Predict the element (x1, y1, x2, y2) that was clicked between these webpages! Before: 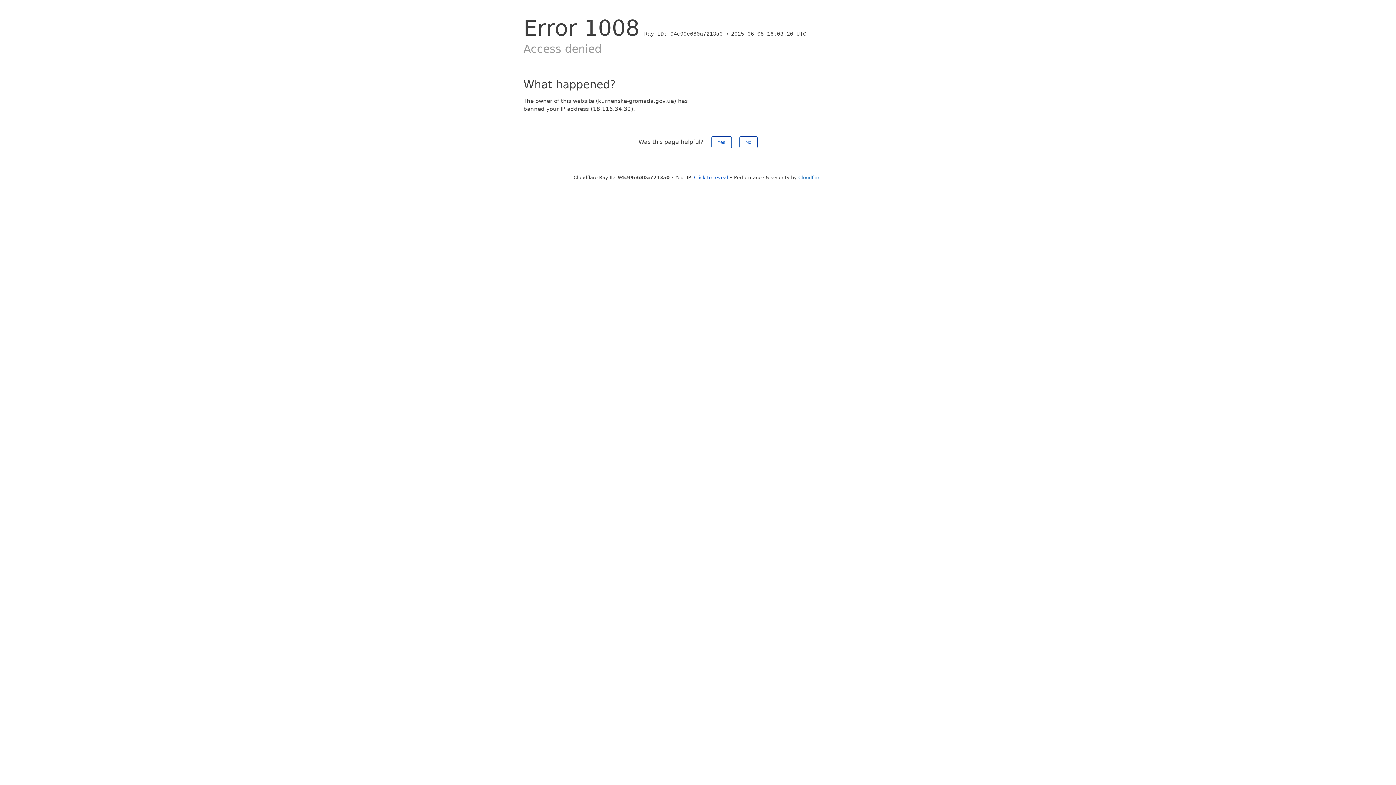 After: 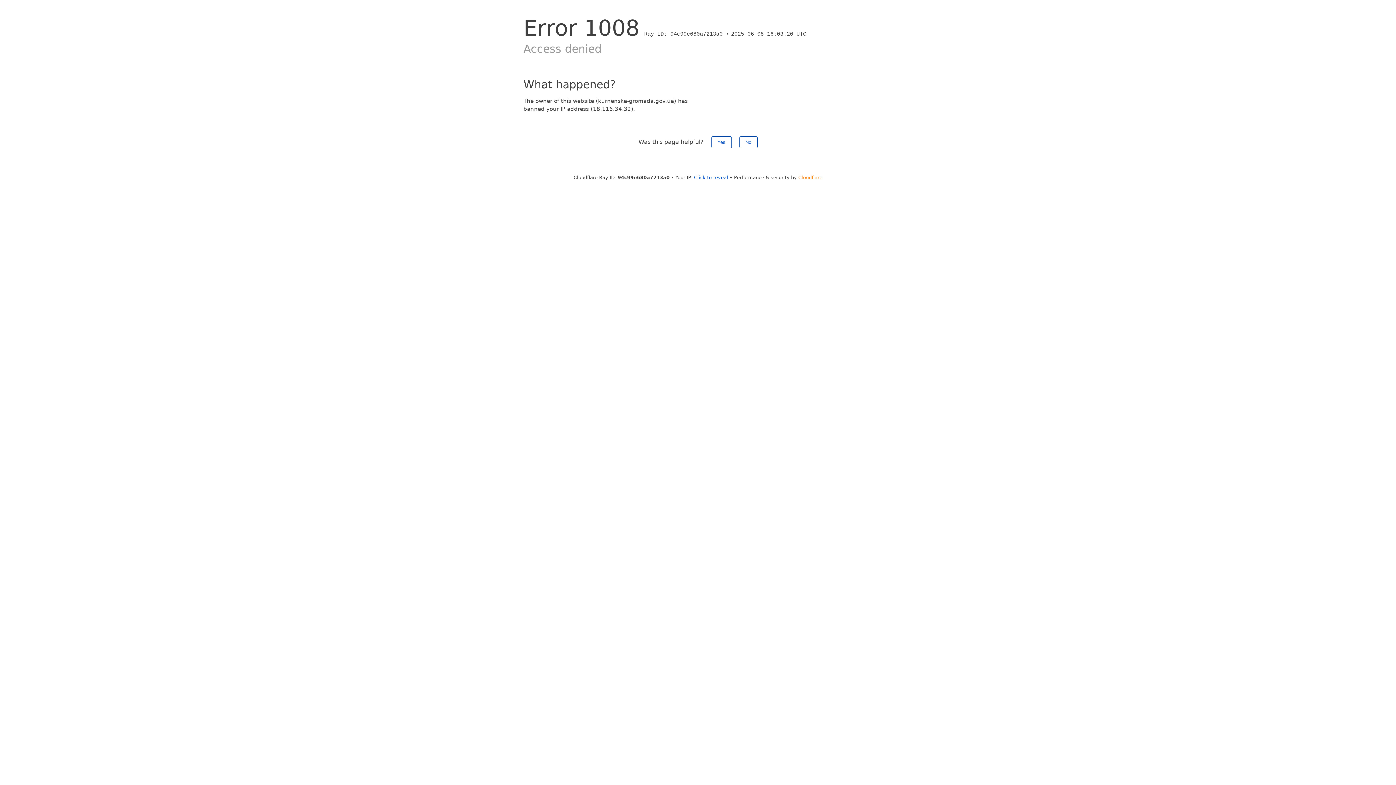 Action: bbox: (798, 174, 822, 180) label: Cloudflare